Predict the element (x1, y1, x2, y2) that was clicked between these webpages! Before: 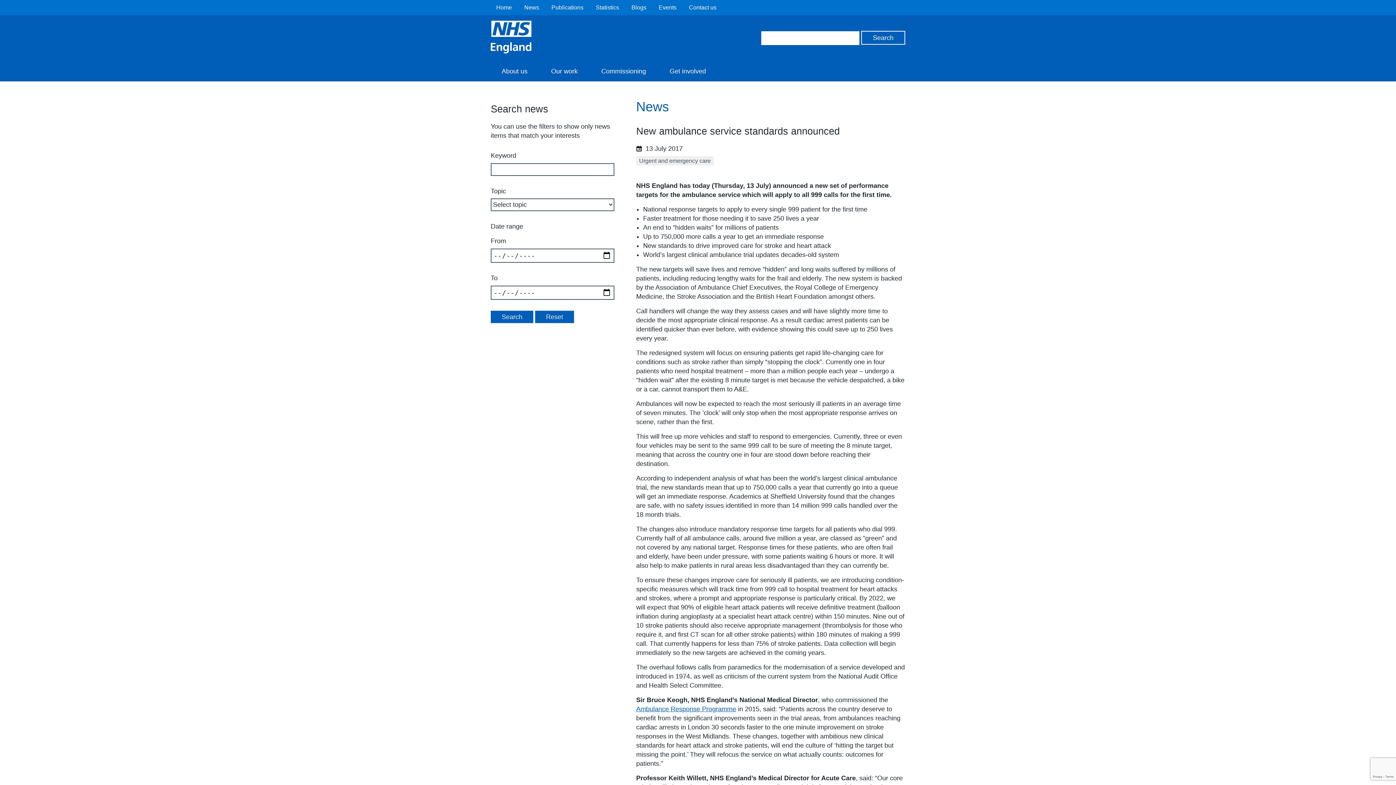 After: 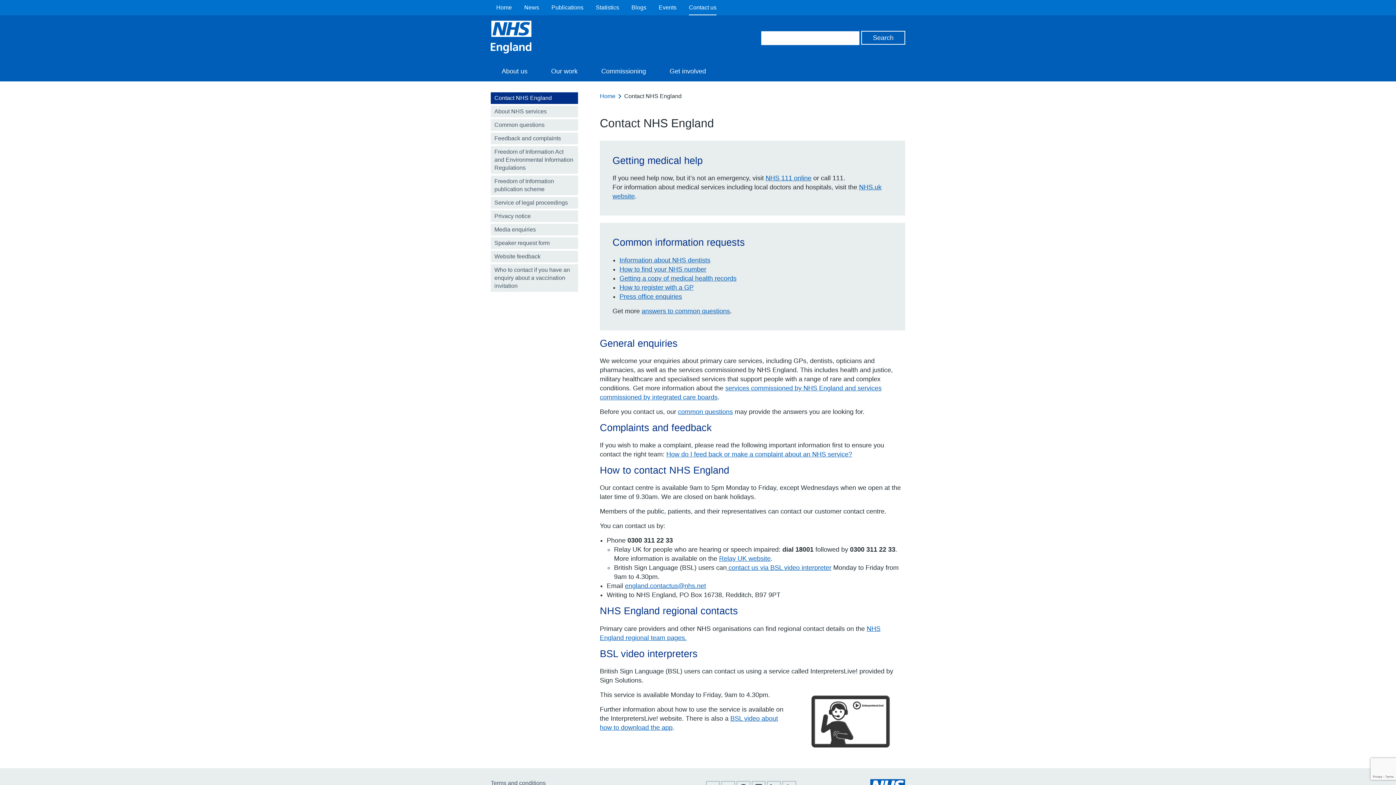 Action: bbox: (689, 3, 716, 11) label: Contact us